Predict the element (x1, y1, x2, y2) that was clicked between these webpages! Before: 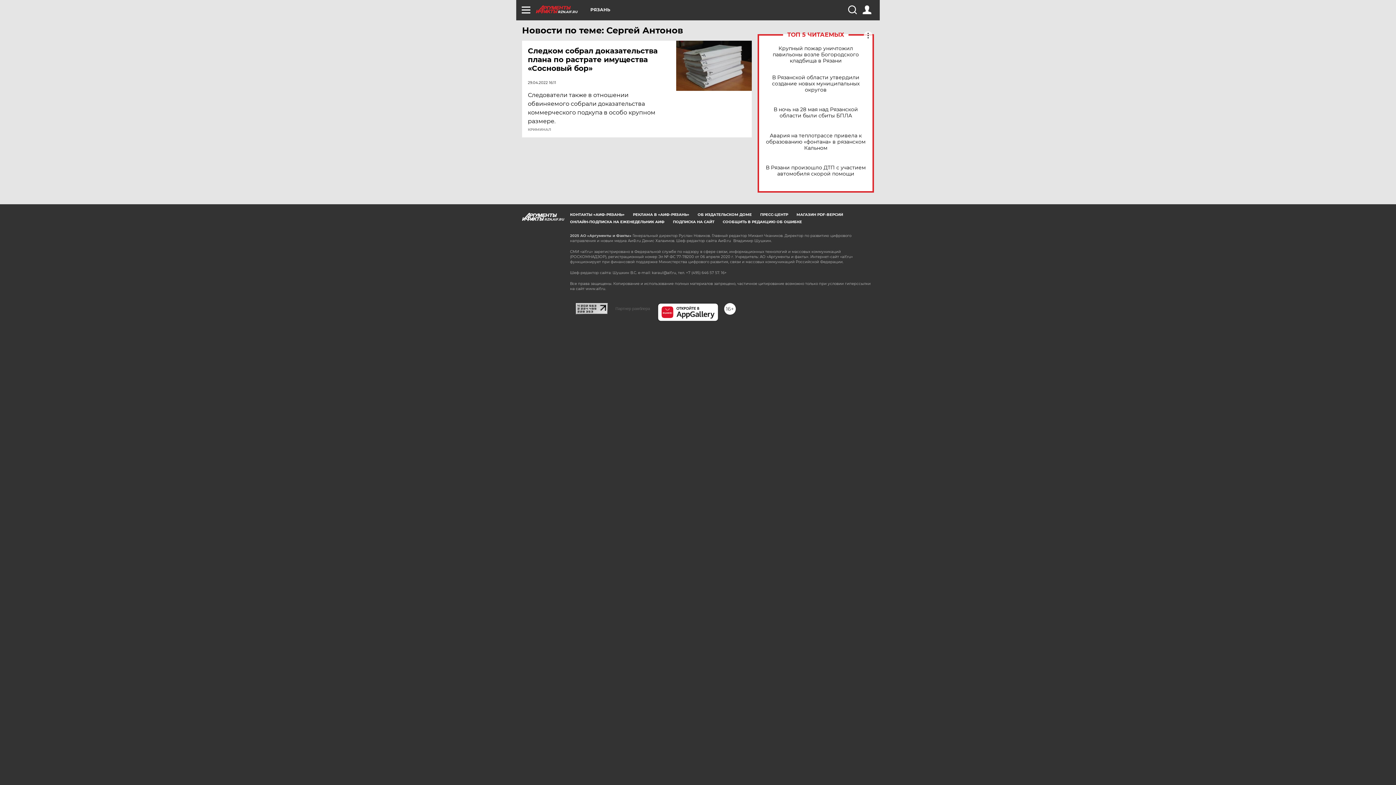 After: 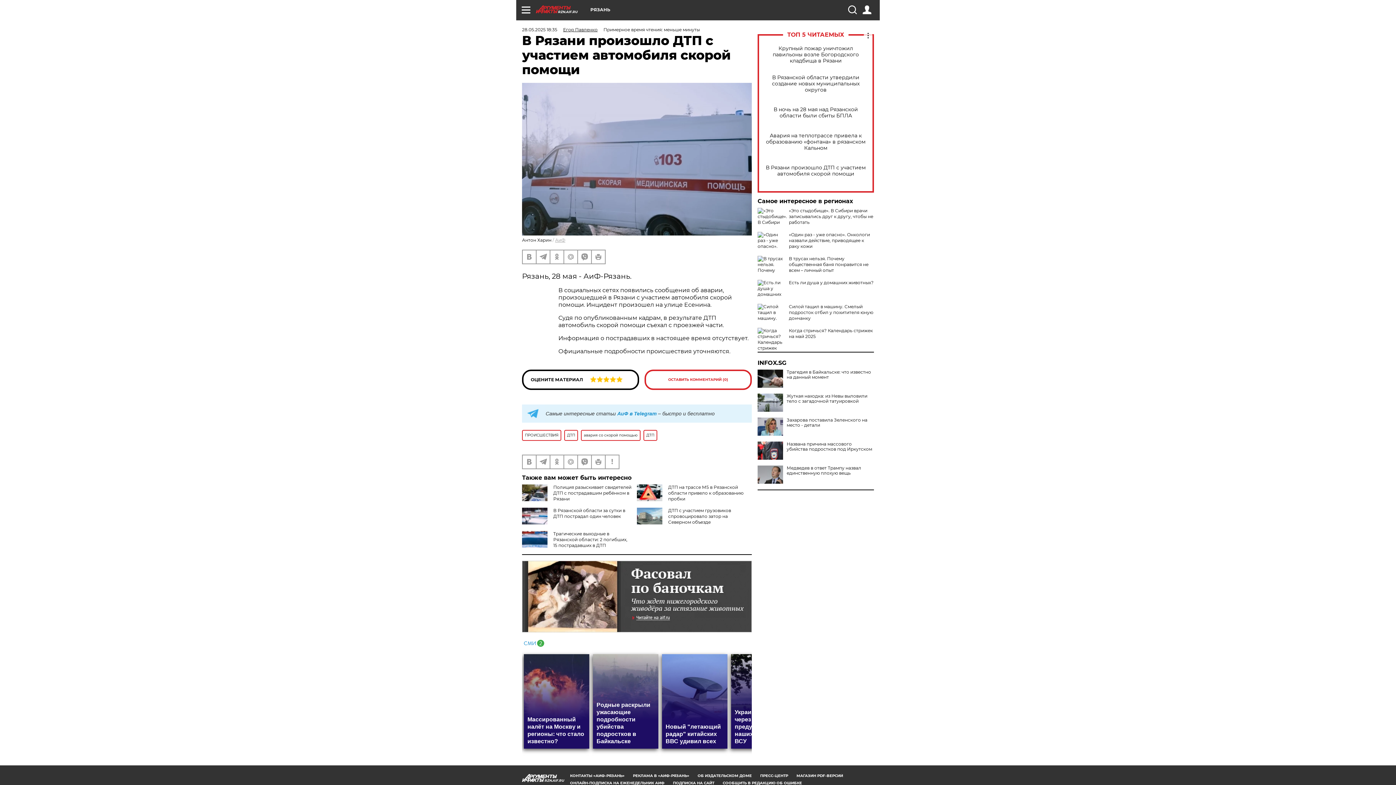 Action: bbox: (765, 164, 866, 177) label: В Рязани произошло ДТП с участием автомобиля скорой помощи